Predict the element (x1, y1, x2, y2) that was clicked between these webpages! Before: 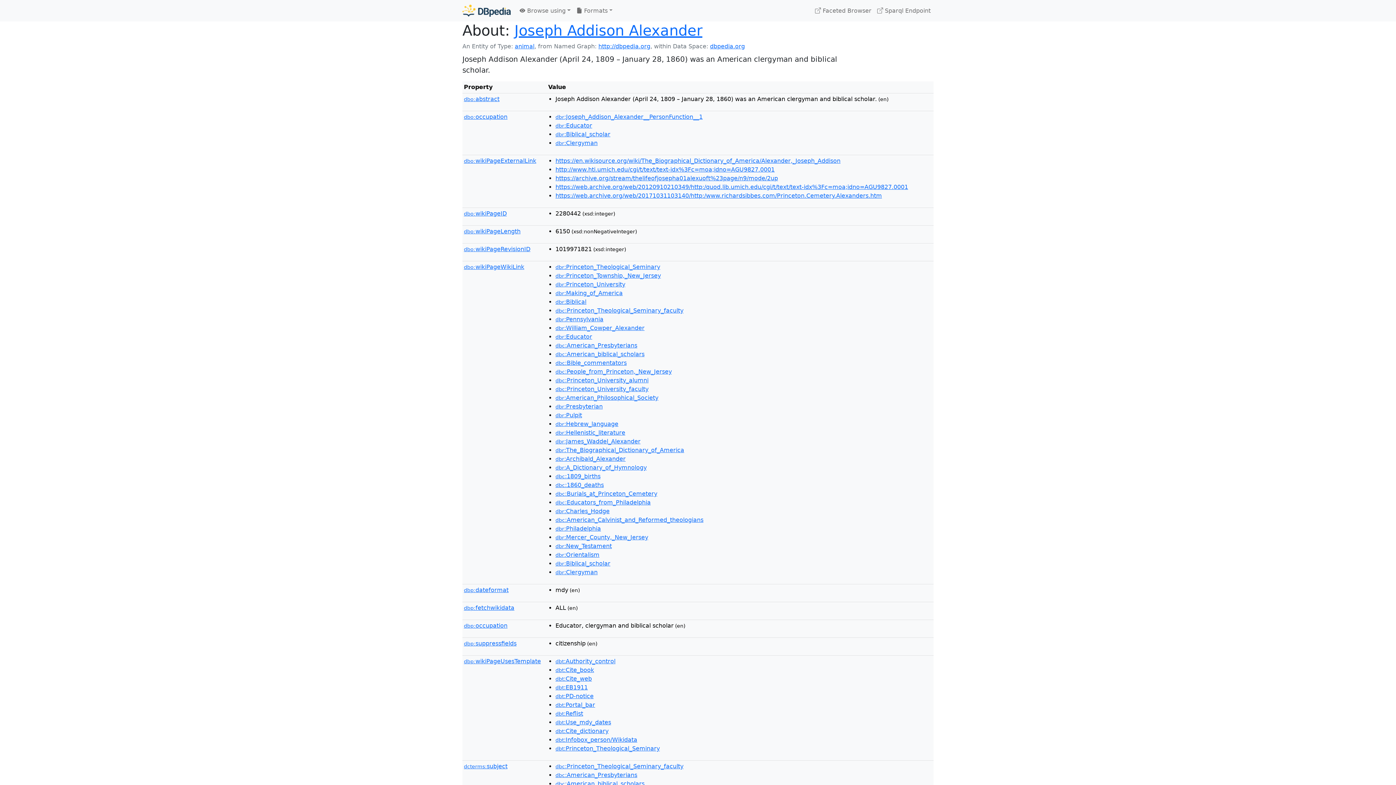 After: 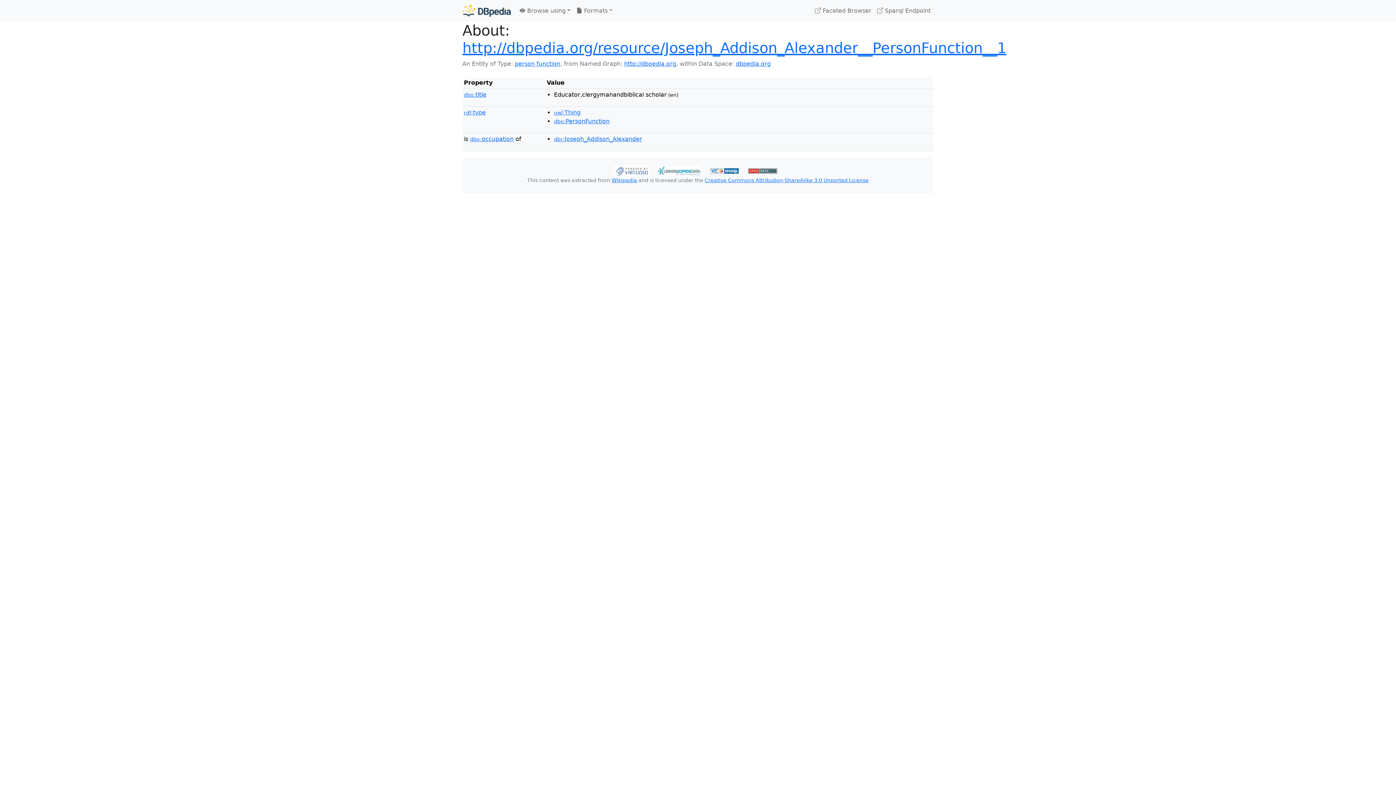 Action: bbox: (555, 113, 702, 120) label: dbr:Joseph_Addison_Alexander__PersonFunction__1